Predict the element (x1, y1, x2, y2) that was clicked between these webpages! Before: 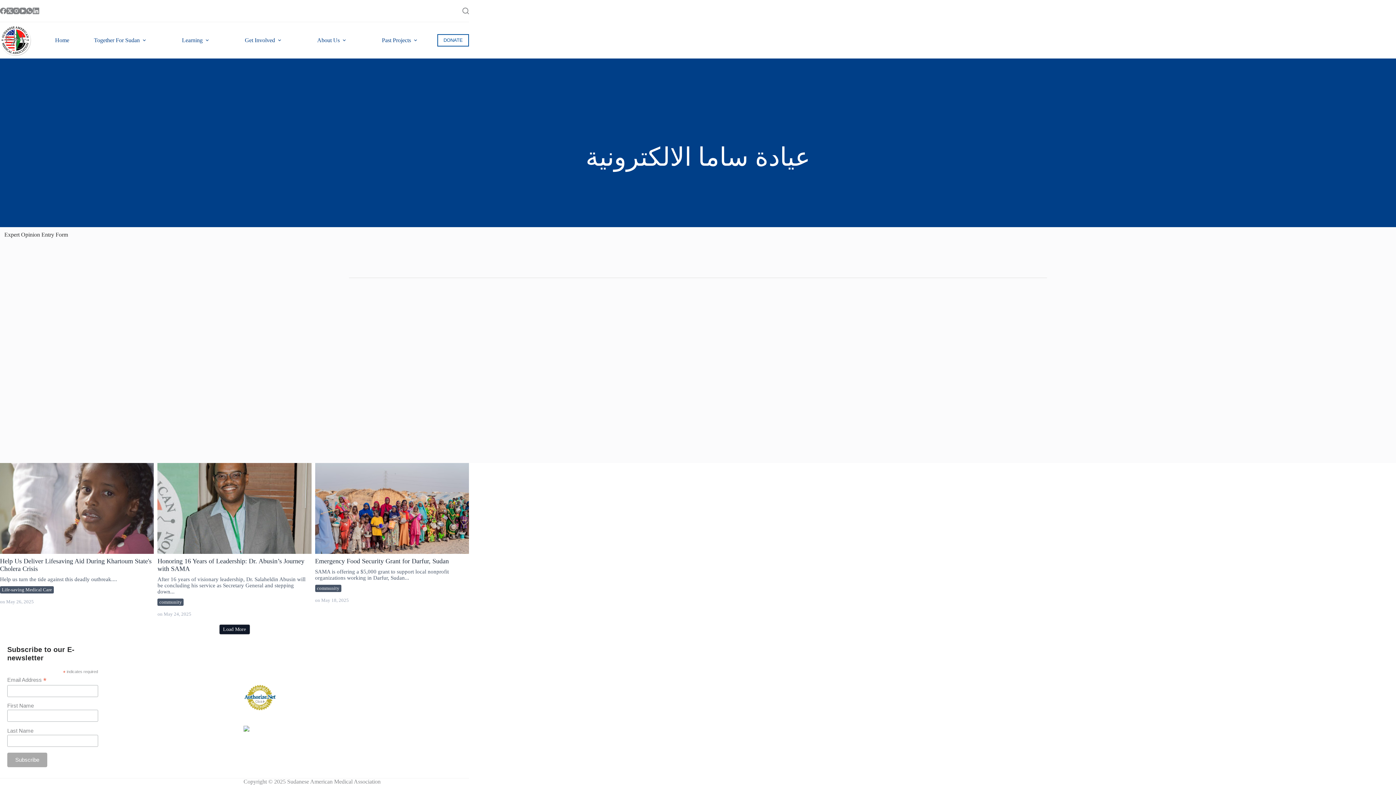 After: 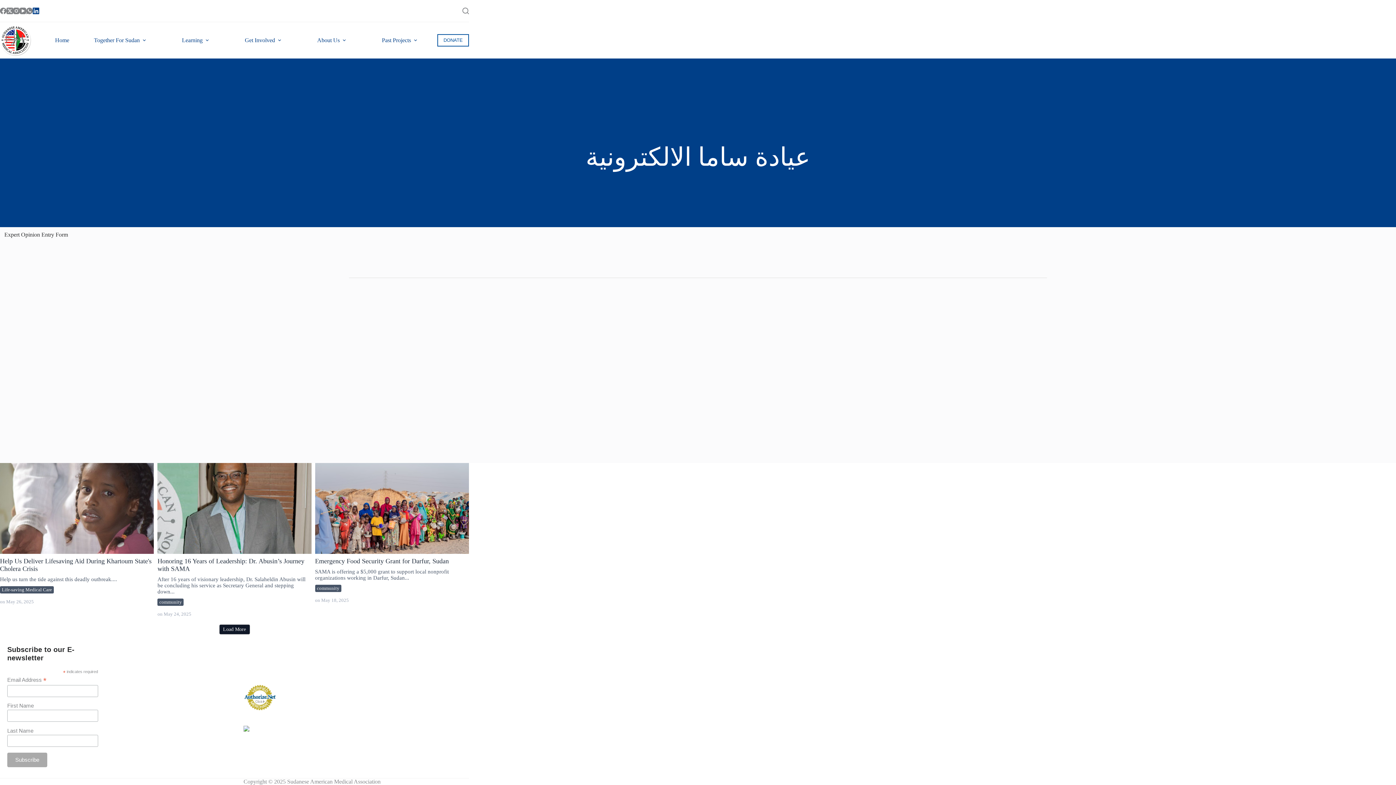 Action: label: LinkedIn bbox: (32, 7, 39, 14)